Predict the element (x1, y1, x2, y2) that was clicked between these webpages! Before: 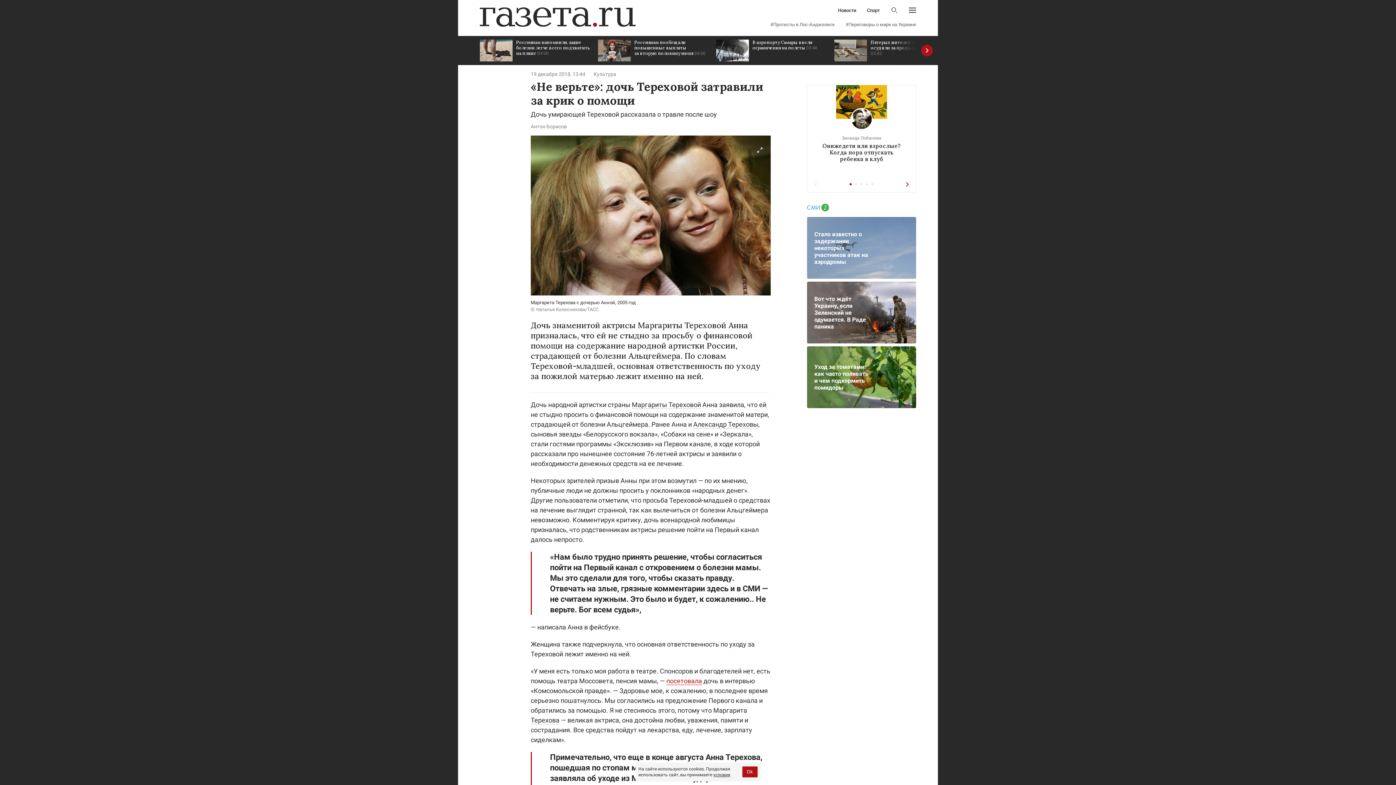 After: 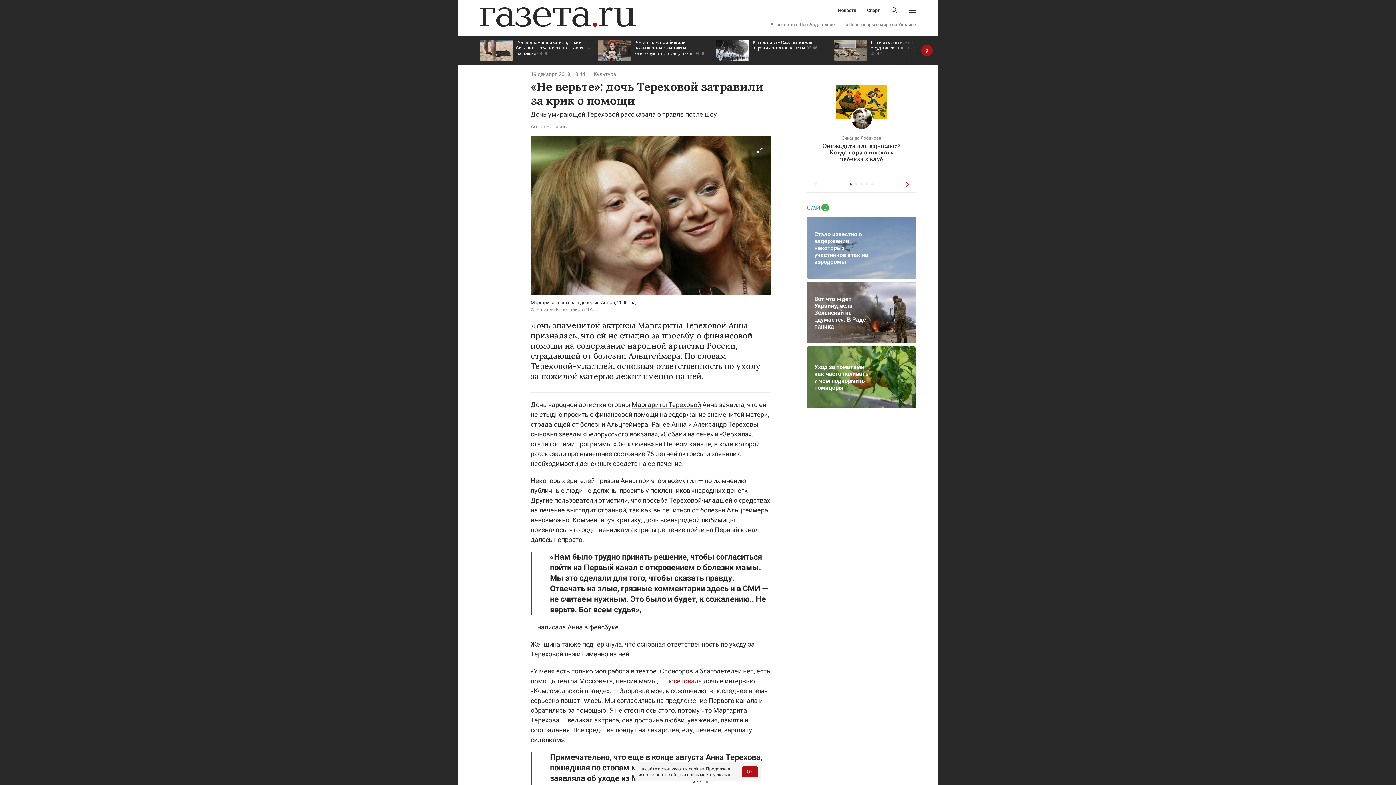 Action: label: Уход за томатами: как часто поливать и чем подкормить помидоры bbox: (807, 346, 916, 408)